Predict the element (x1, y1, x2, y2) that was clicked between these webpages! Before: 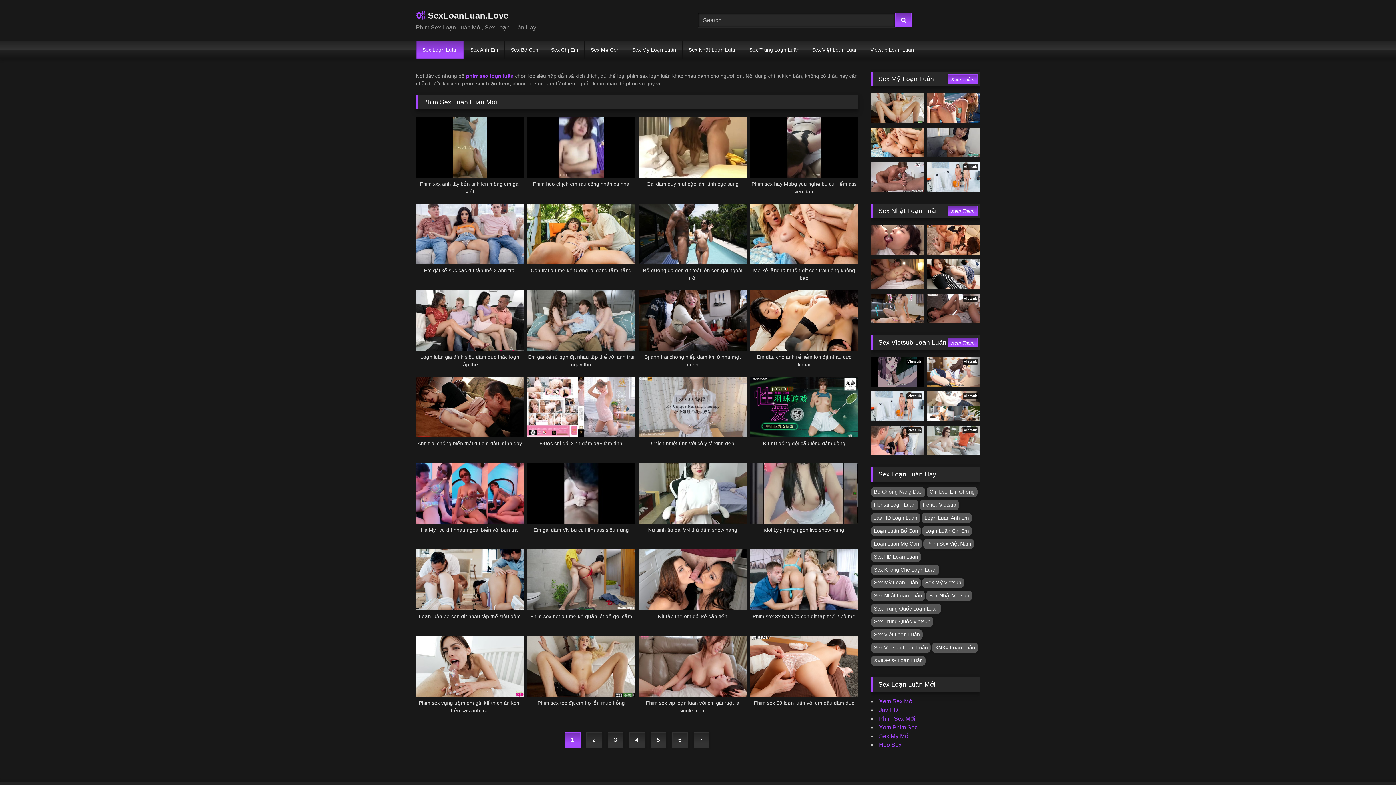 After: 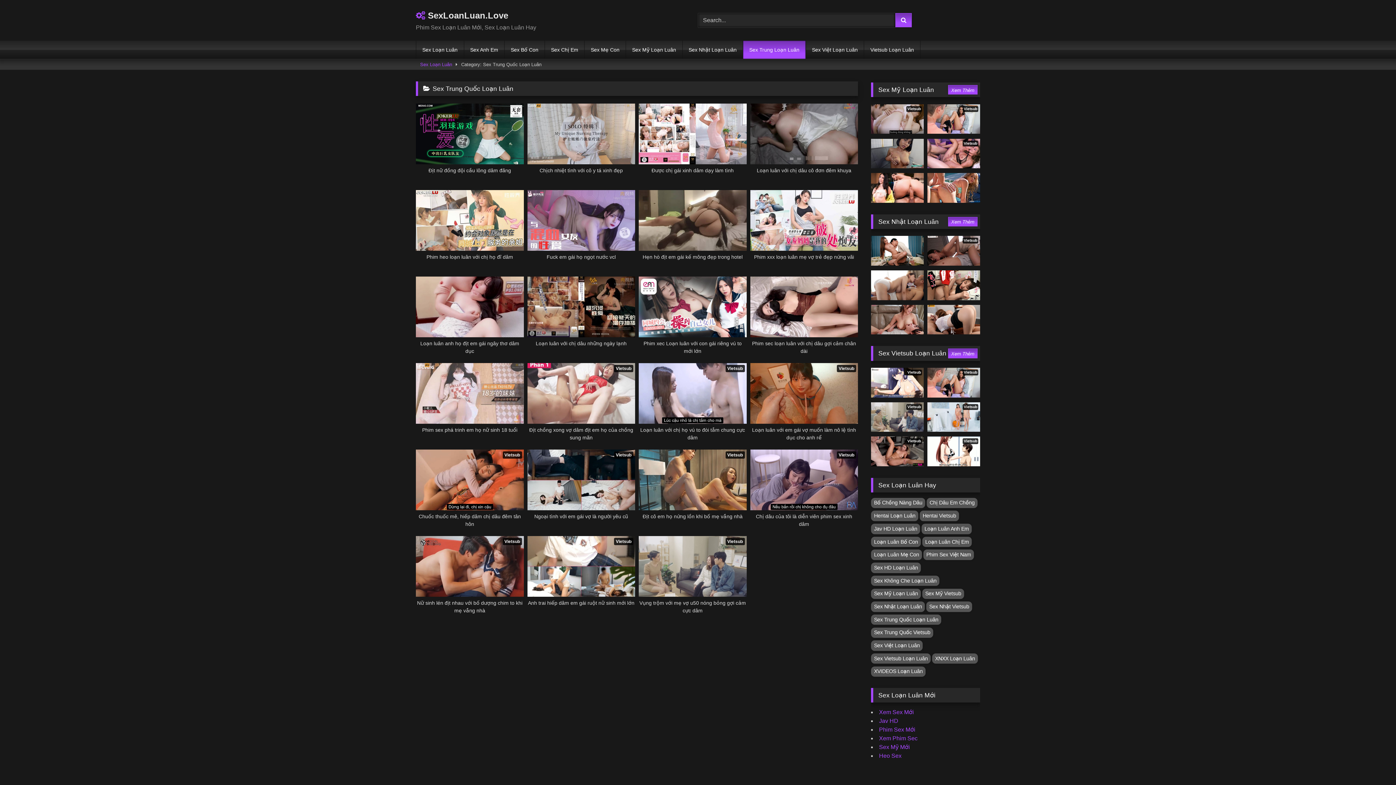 Action: bbox: (871, 603, 941, 614) label: Sex Trung Quốc Loạn Luân